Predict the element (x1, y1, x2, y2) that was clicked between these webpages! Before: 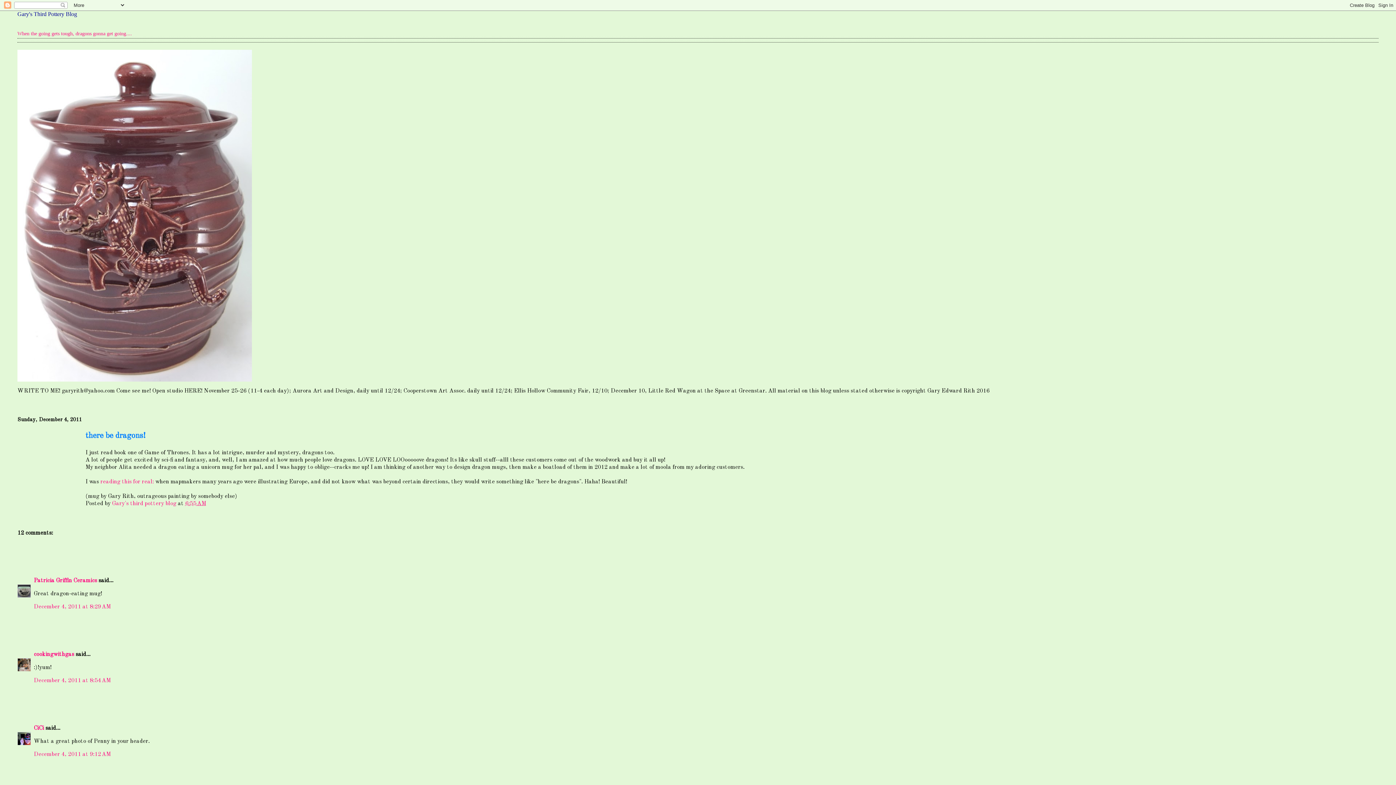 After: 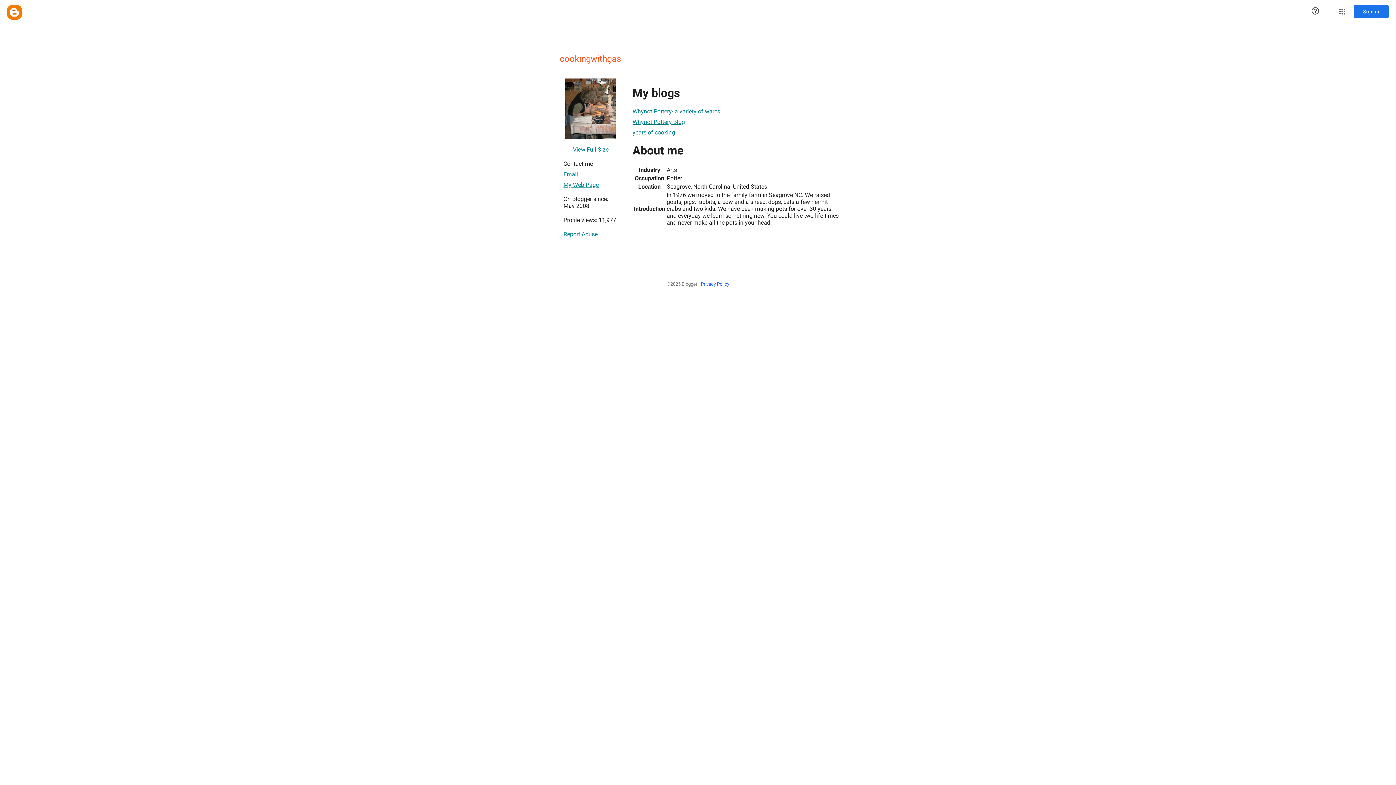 Action: label: cookingwithgas bbox: (33, 651, 74, 657)